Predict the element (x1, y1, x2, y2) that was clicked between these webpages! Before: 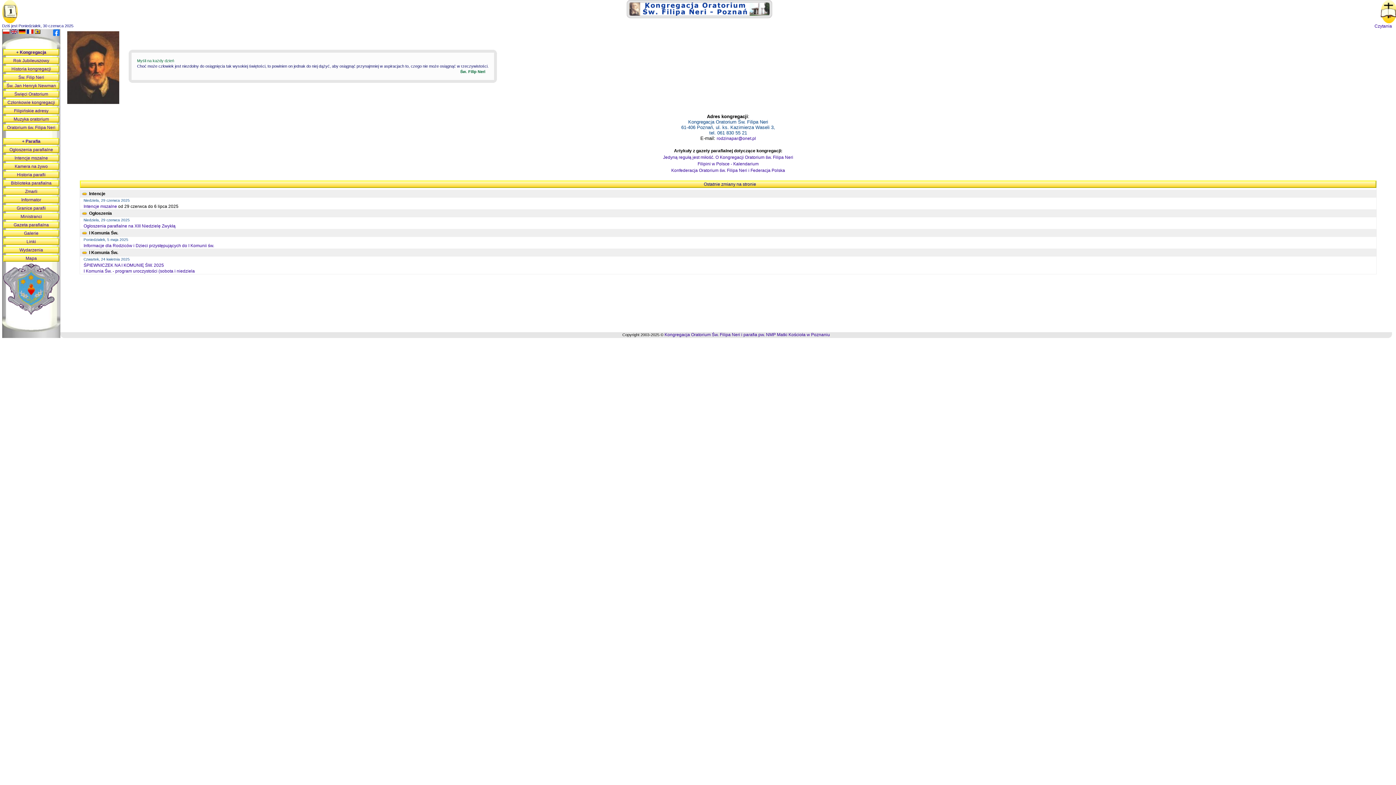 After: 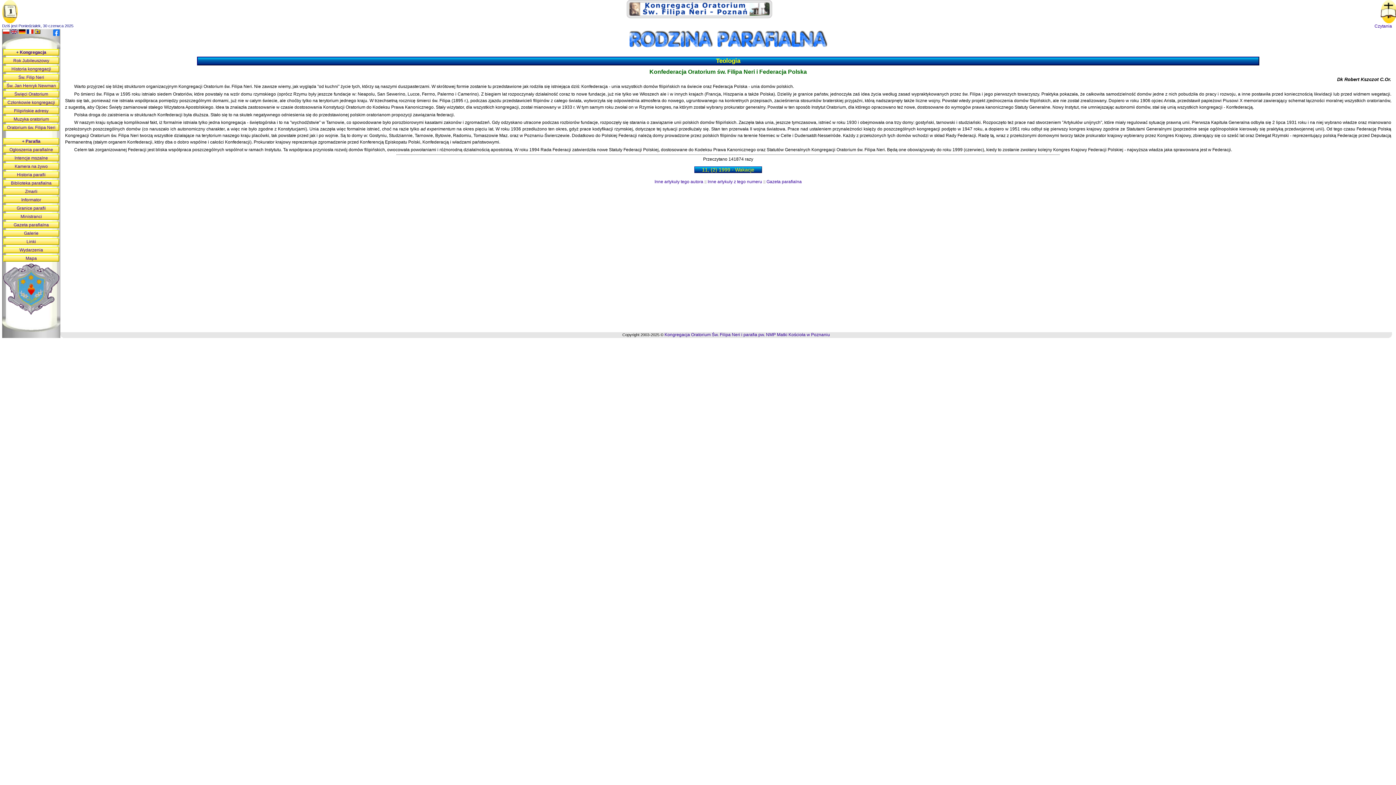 Action: label: Konfederacja Oratorium św. Filipa Neri i Federacja Polska bbox: (671, 168, 785, 173)